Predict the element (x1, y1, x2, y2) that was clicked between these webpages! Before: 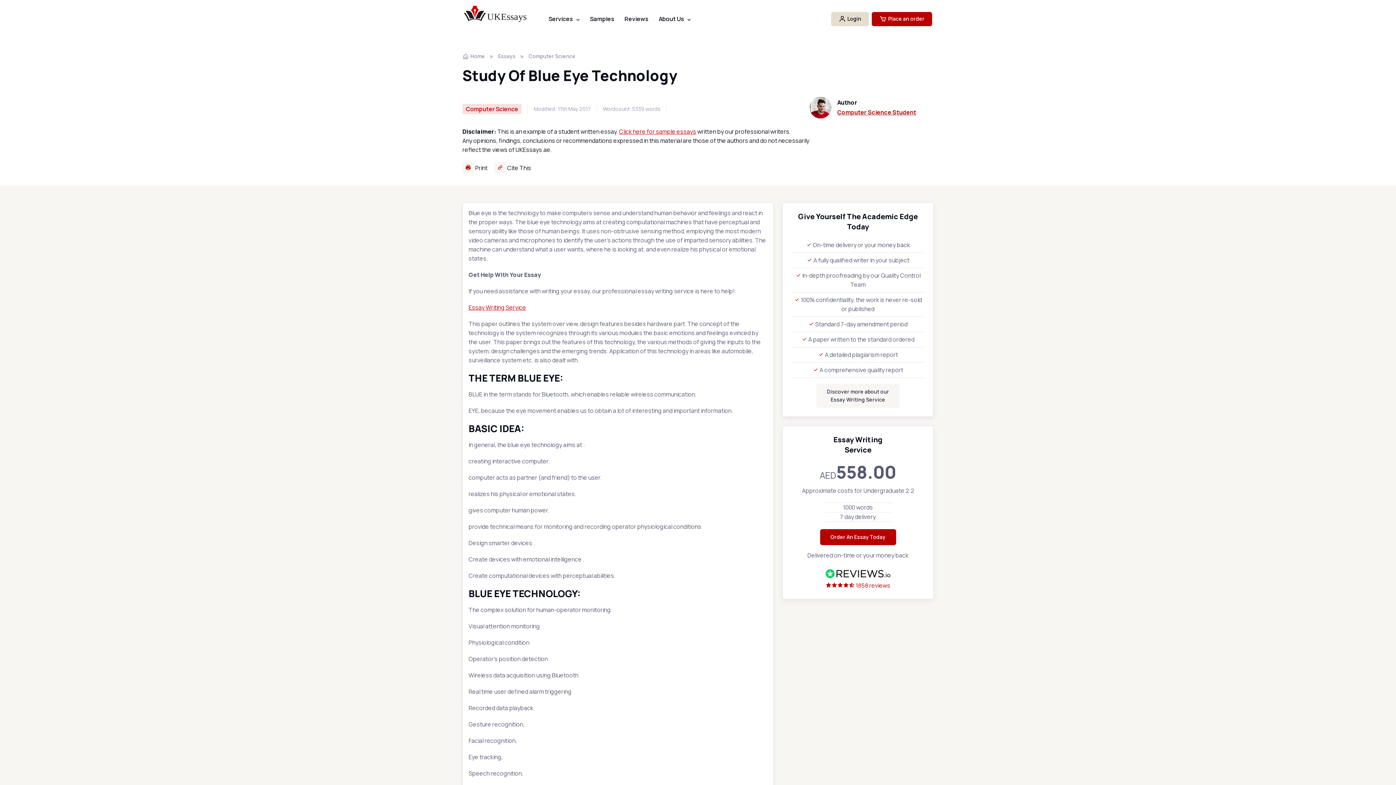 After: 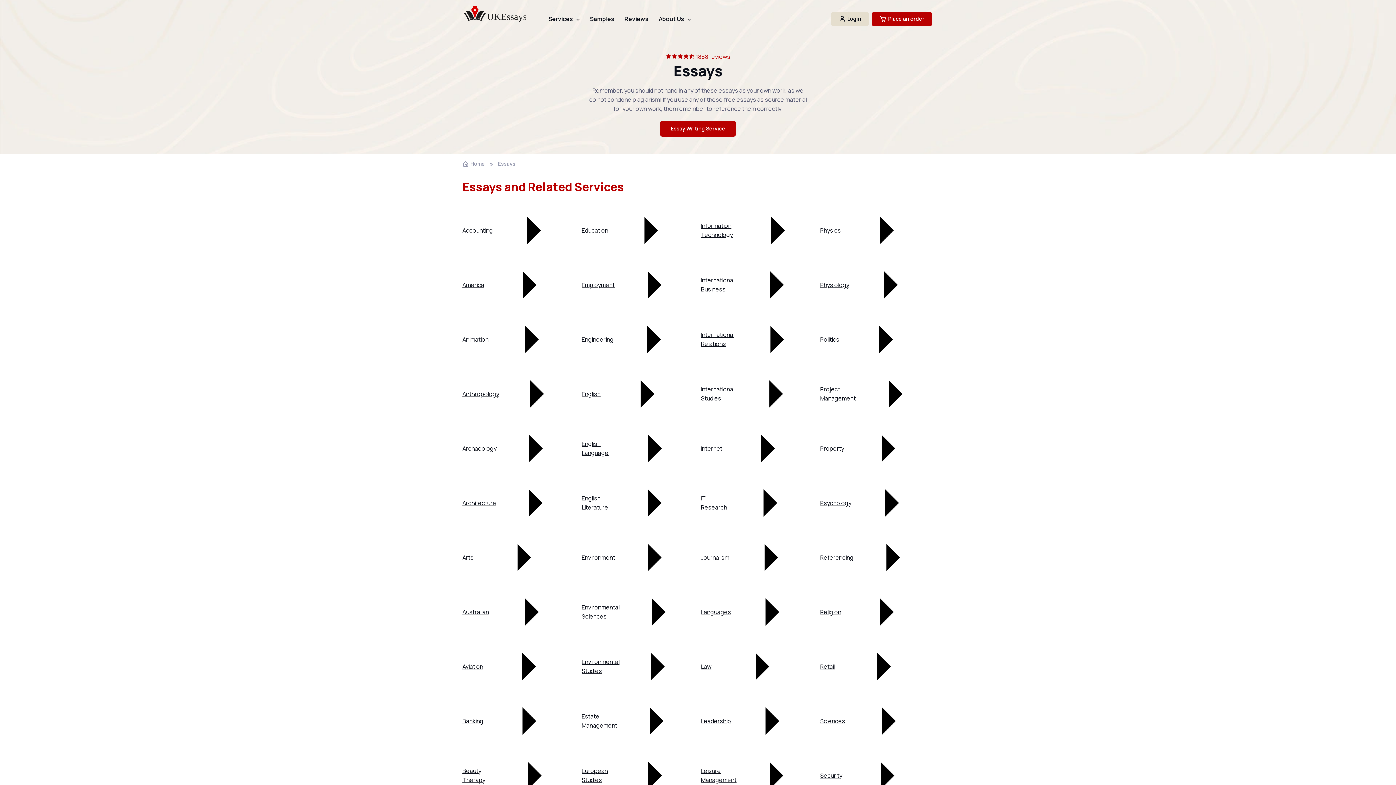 Action: bbox: (498, 52, 515, 60) label: Essays